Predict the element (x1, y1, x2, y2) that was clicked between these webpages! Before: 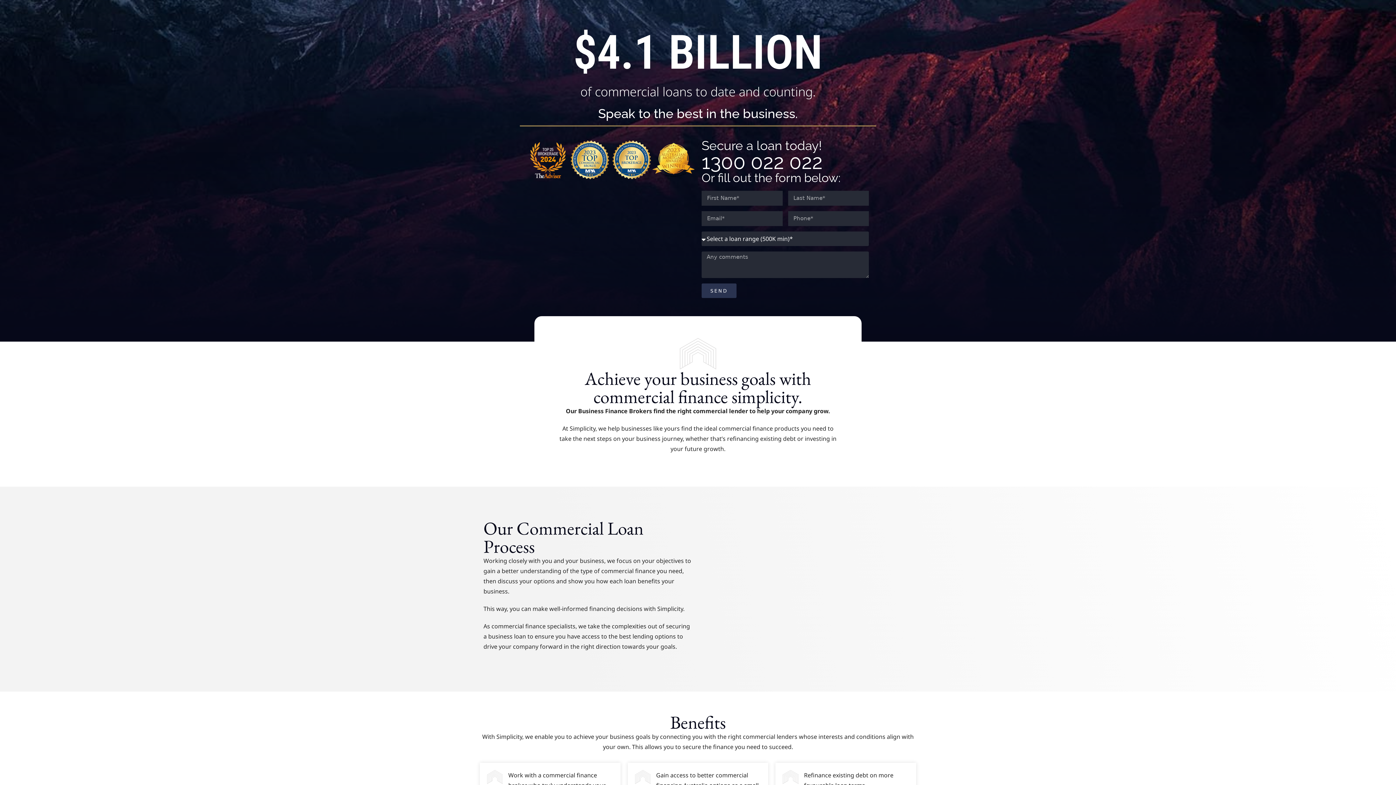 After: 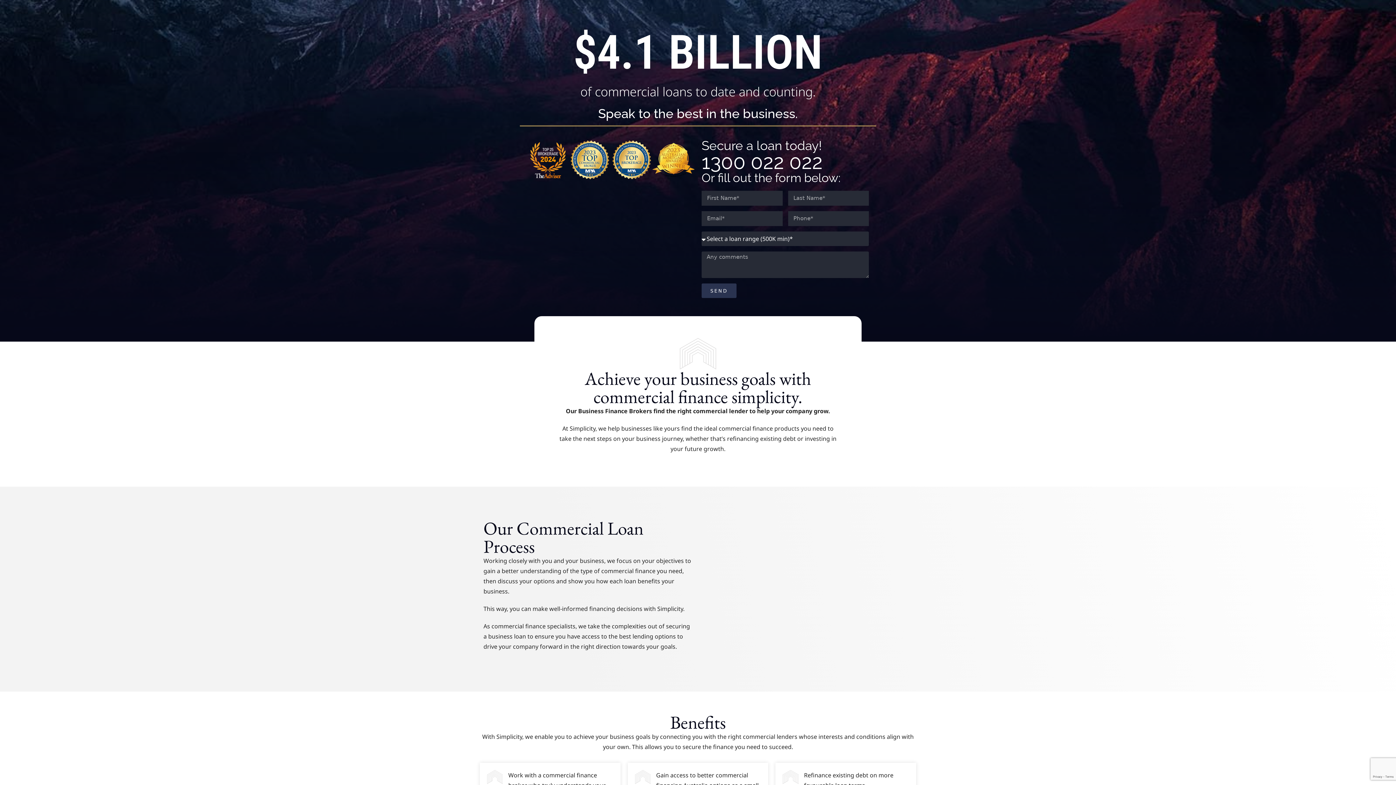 Action: label: 1300 022 022 bbox: (701, 150, 822, 173)